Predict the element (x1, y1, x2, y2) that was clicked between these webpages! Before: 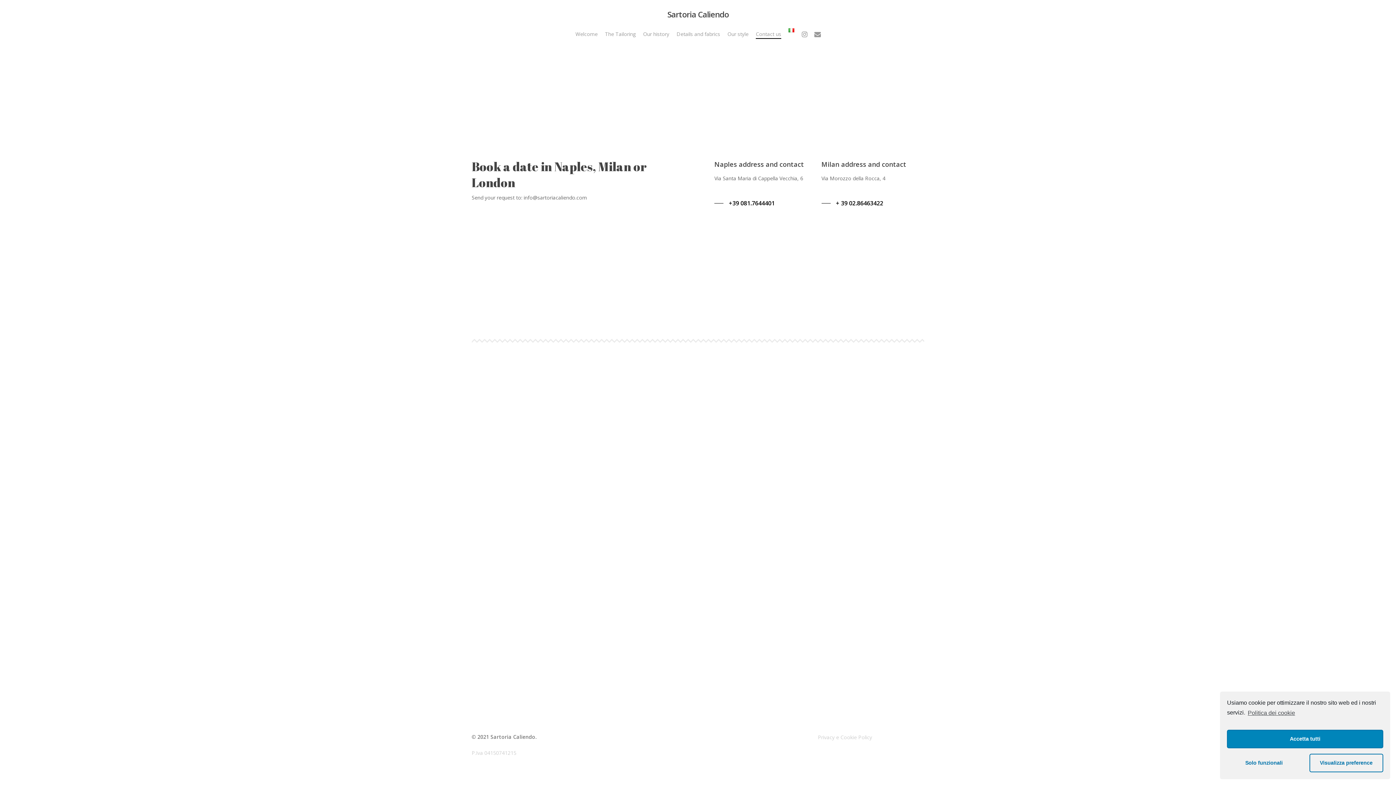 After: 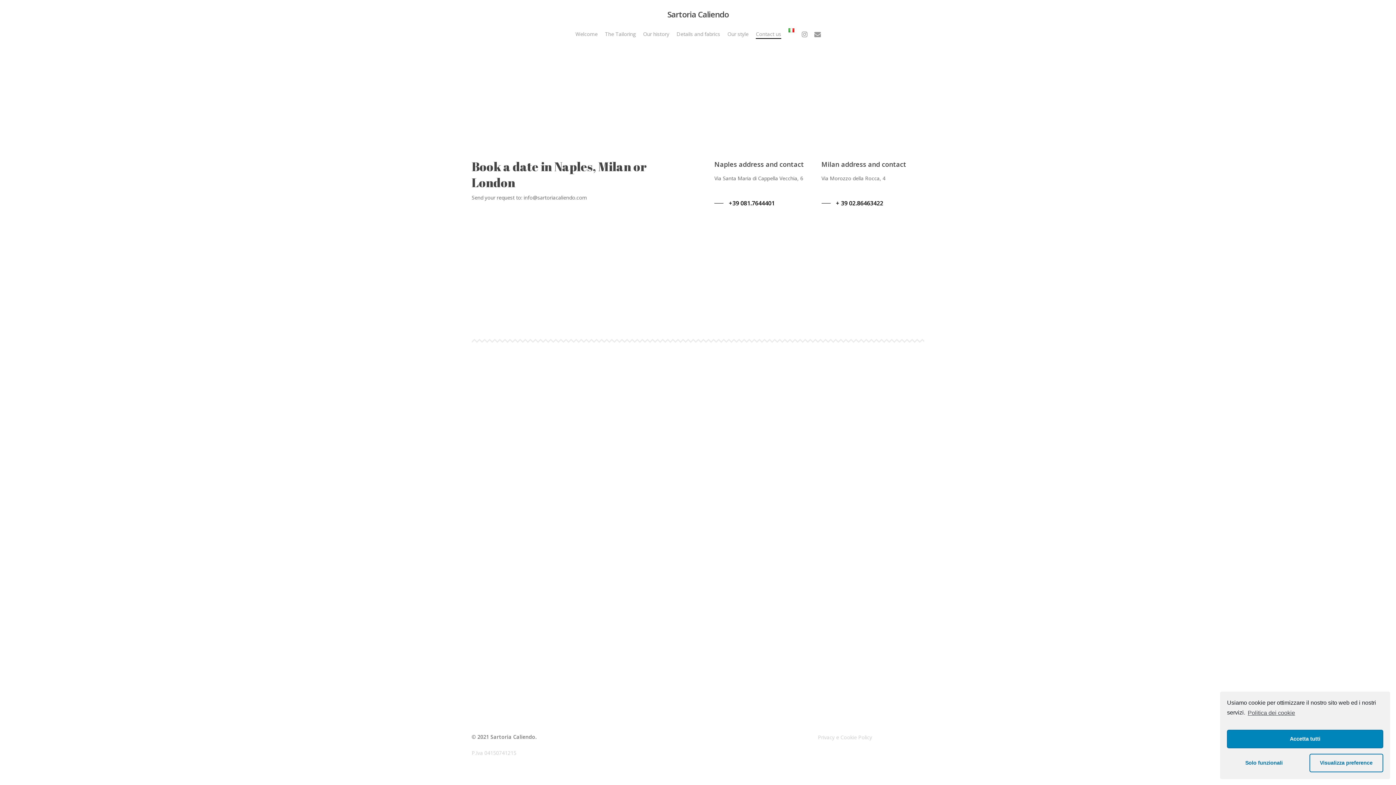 Action: label: +39 081.7644401 bbox: (714, 198, 774, 208)